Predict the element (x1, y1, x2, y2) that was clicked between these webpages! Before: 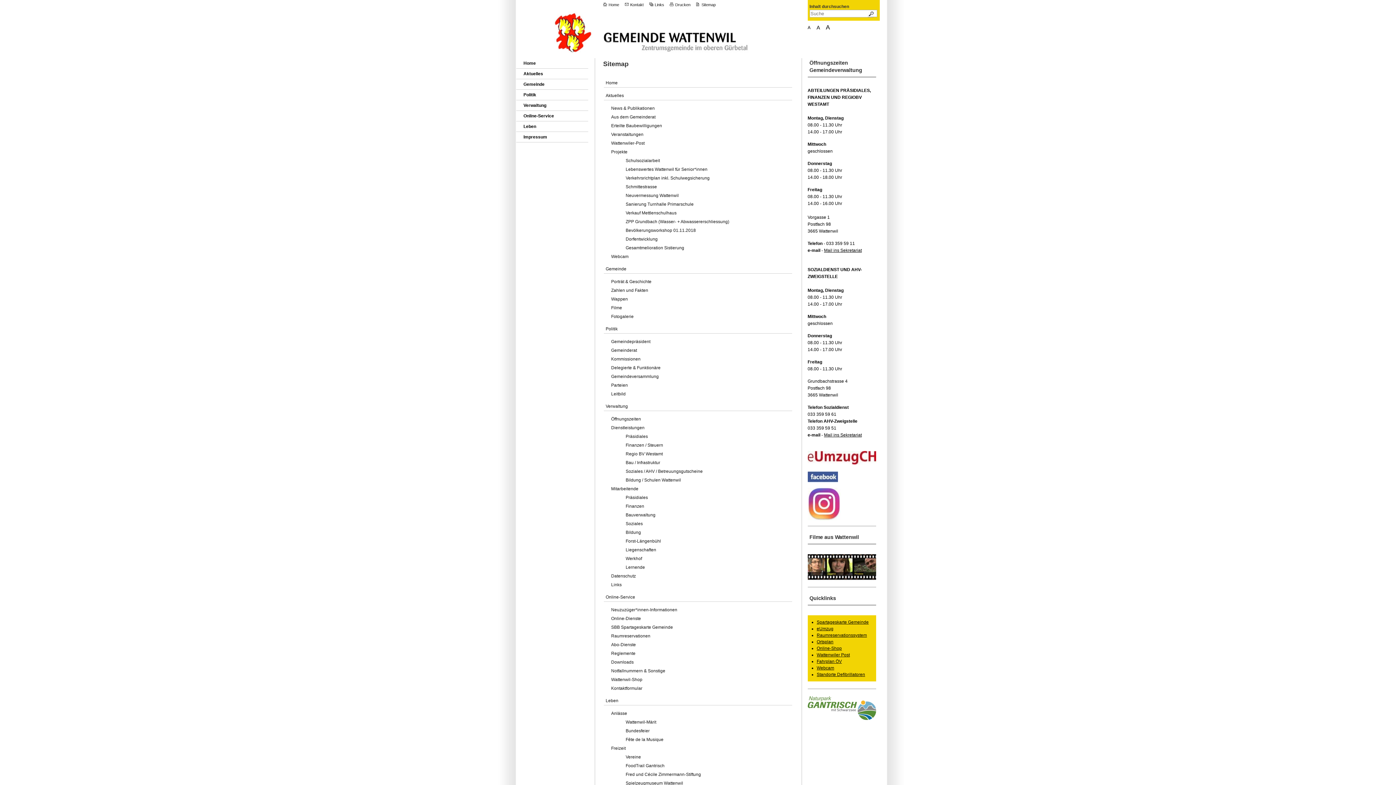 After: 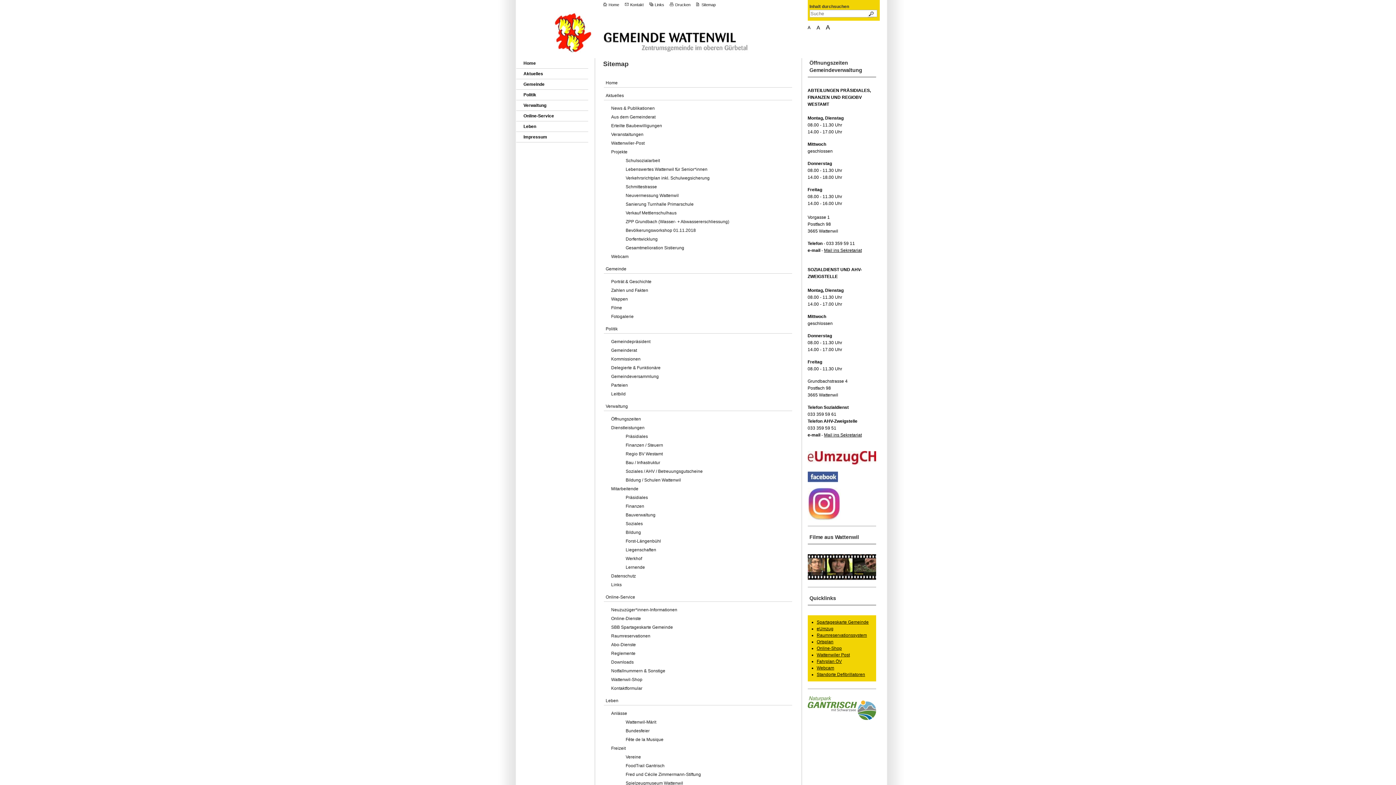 Action: label: Spielzeugmuseum Wattenwil bbox: (604, 779, 792, 787)